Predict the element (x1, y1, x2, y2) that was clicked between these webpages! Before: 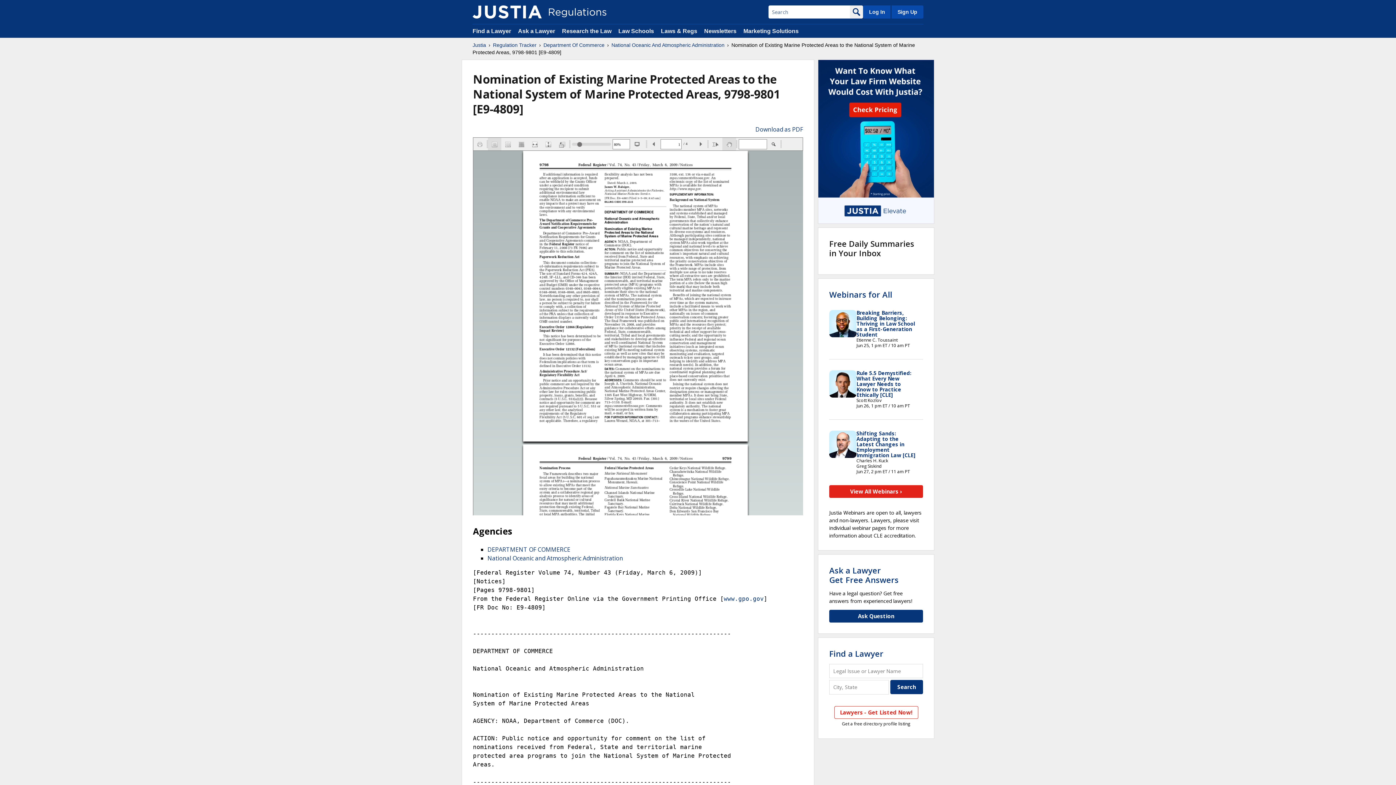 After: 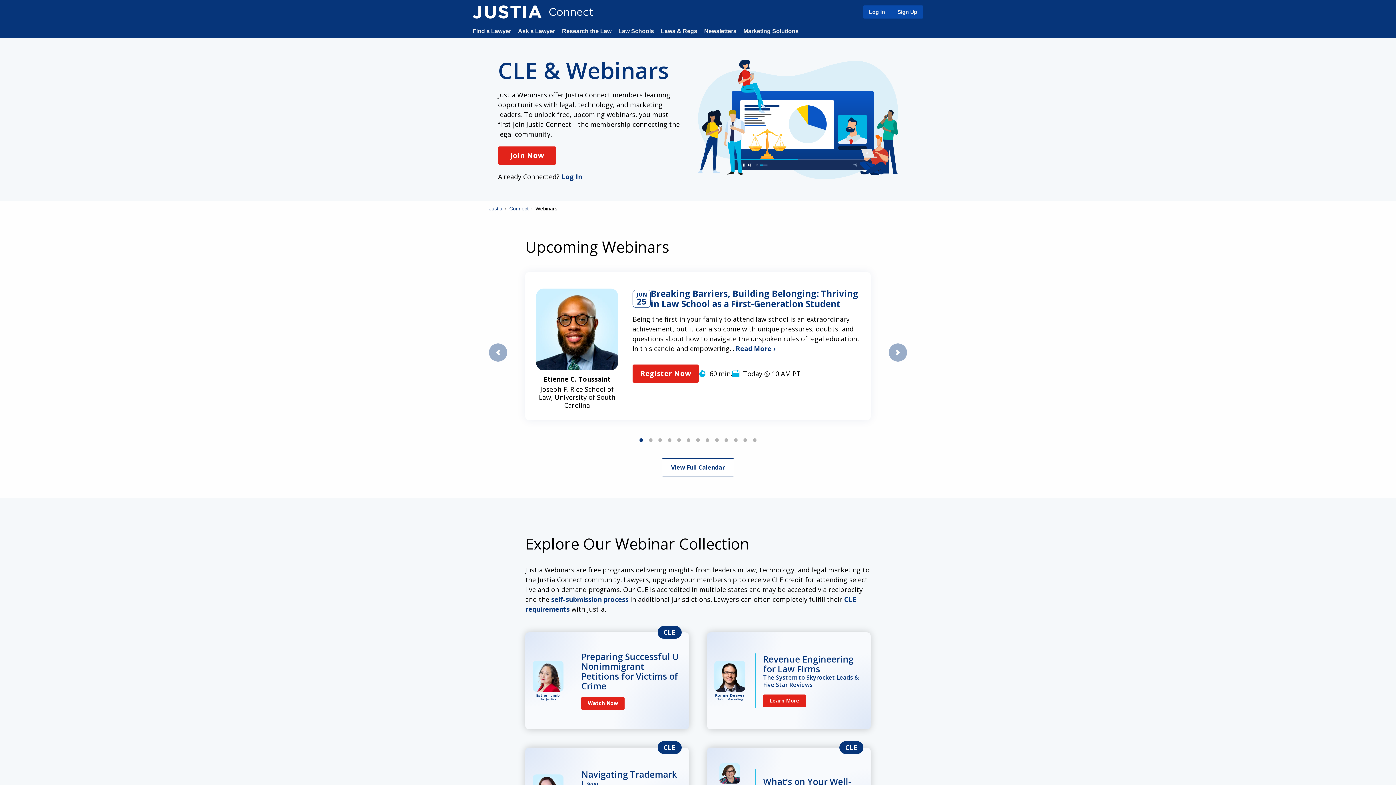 Action: bbox: (829, 485, 923, 498) label: View All Webinars ›